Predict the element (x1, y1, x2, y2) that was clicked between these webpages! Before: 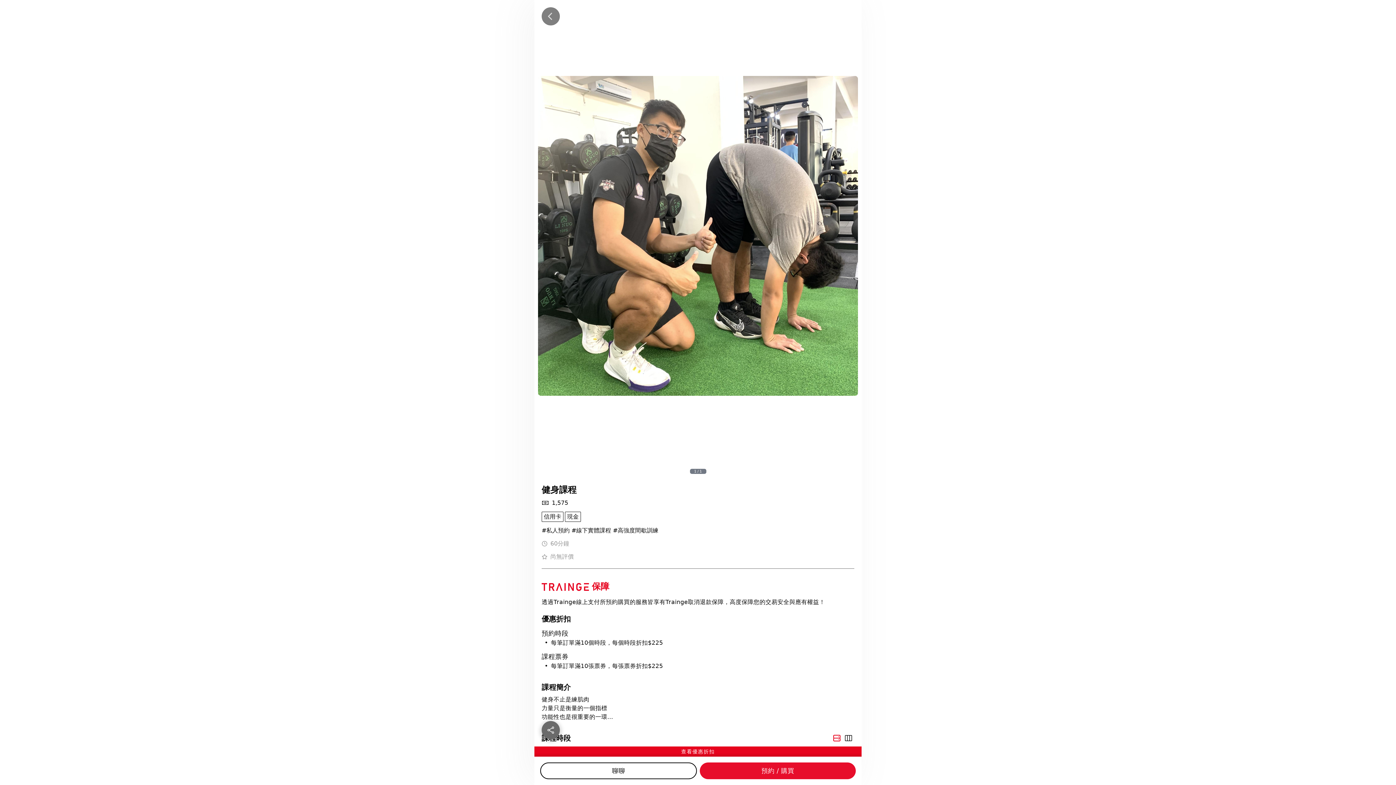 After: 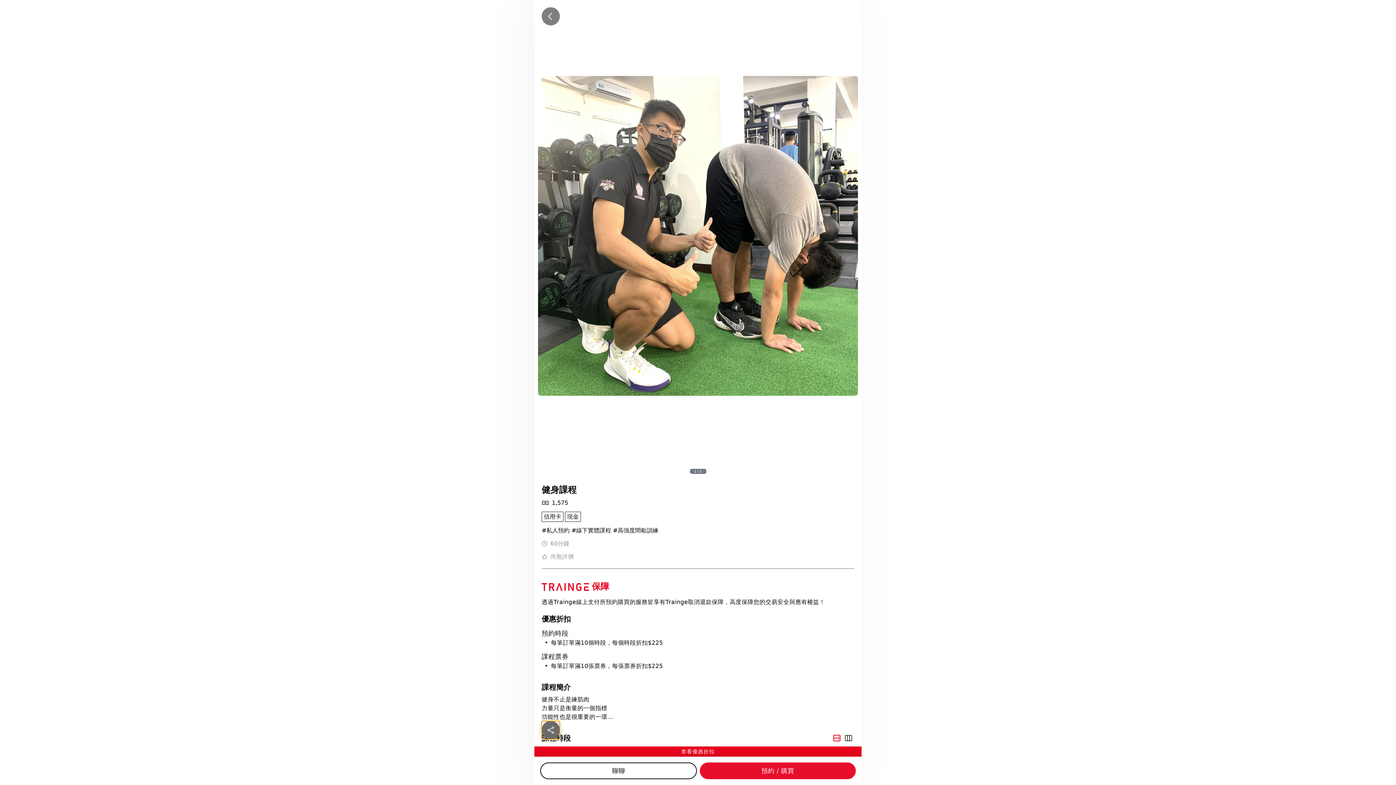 Action: bbox: (541, 721, 560, 739) label: Share Button